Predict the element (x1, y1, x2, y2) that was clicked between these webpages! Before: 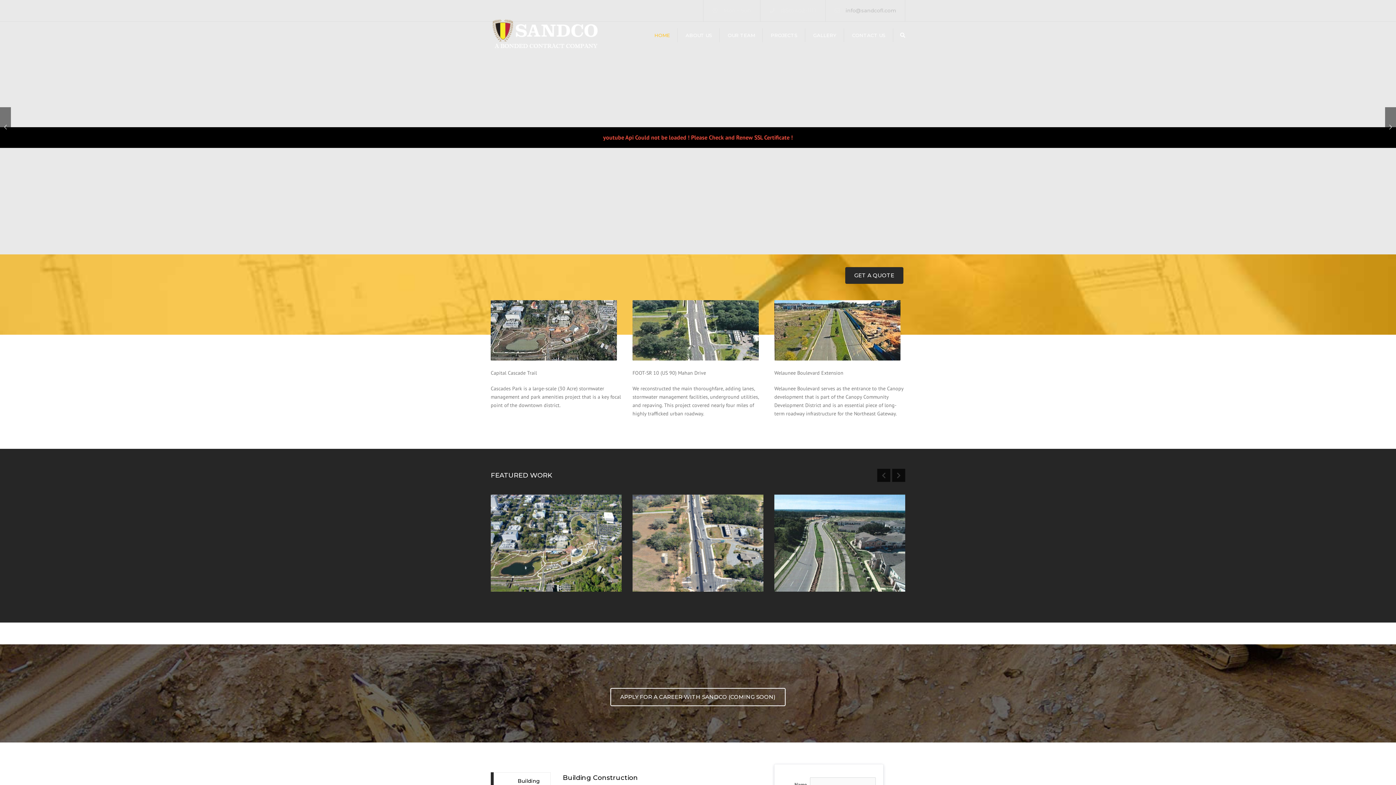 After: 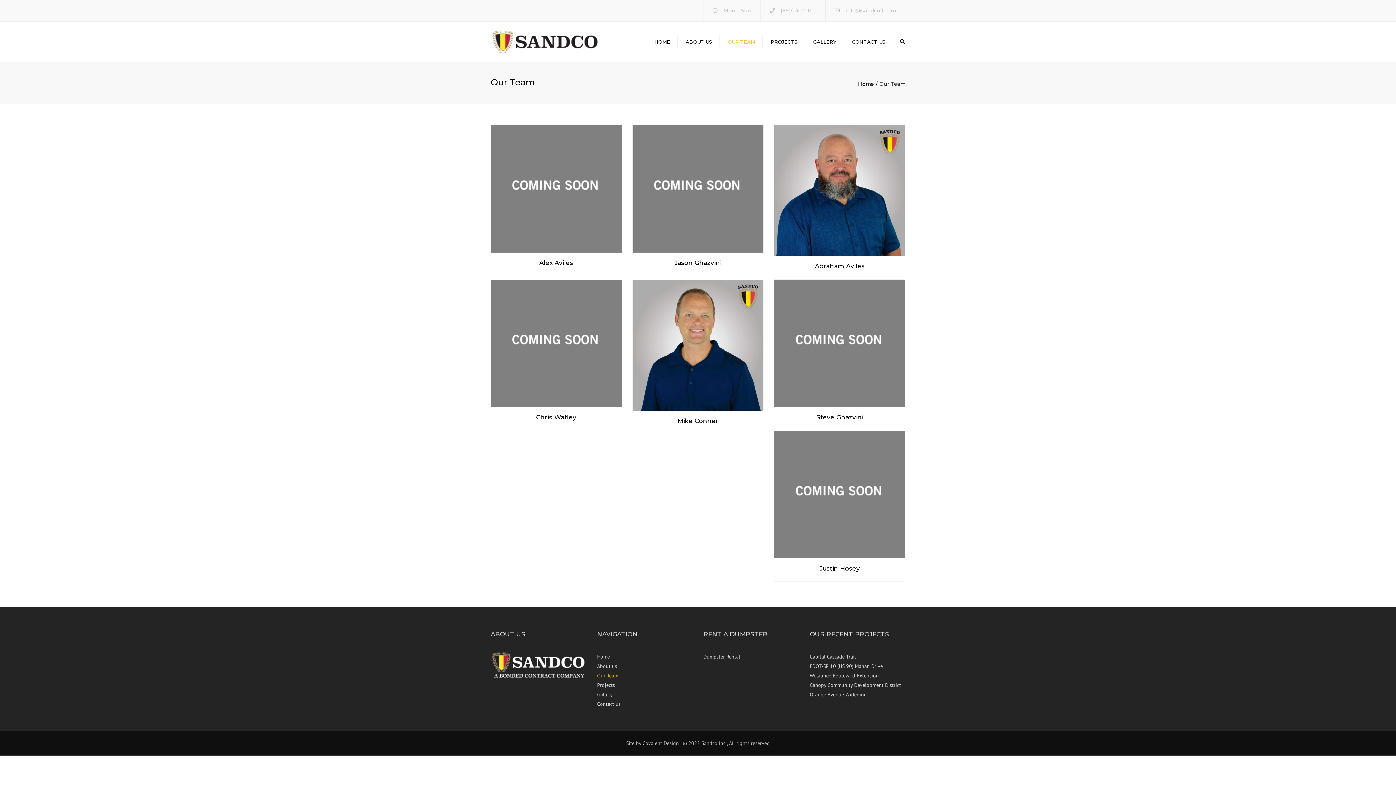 Action: bbox: (724, 27, 758, 42) label: OUR TEAM